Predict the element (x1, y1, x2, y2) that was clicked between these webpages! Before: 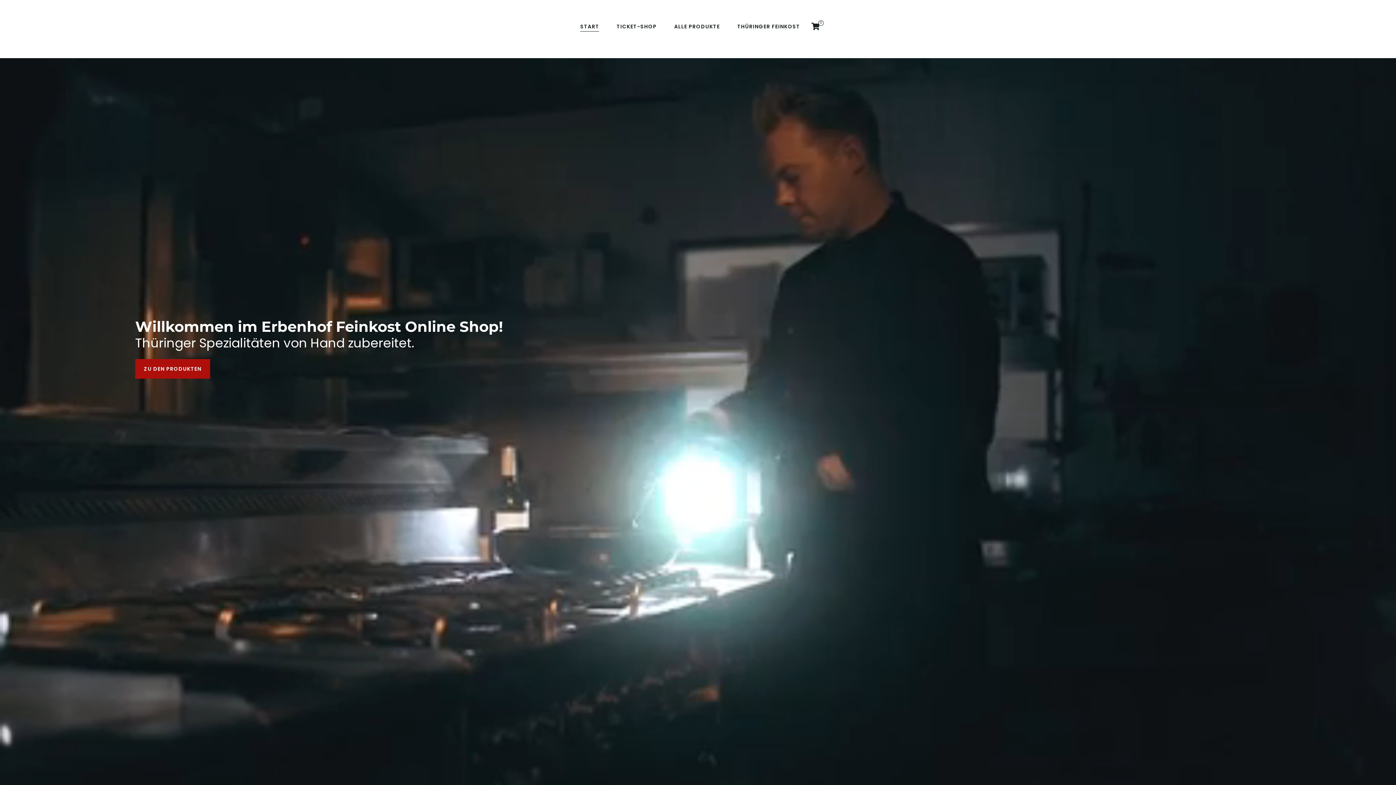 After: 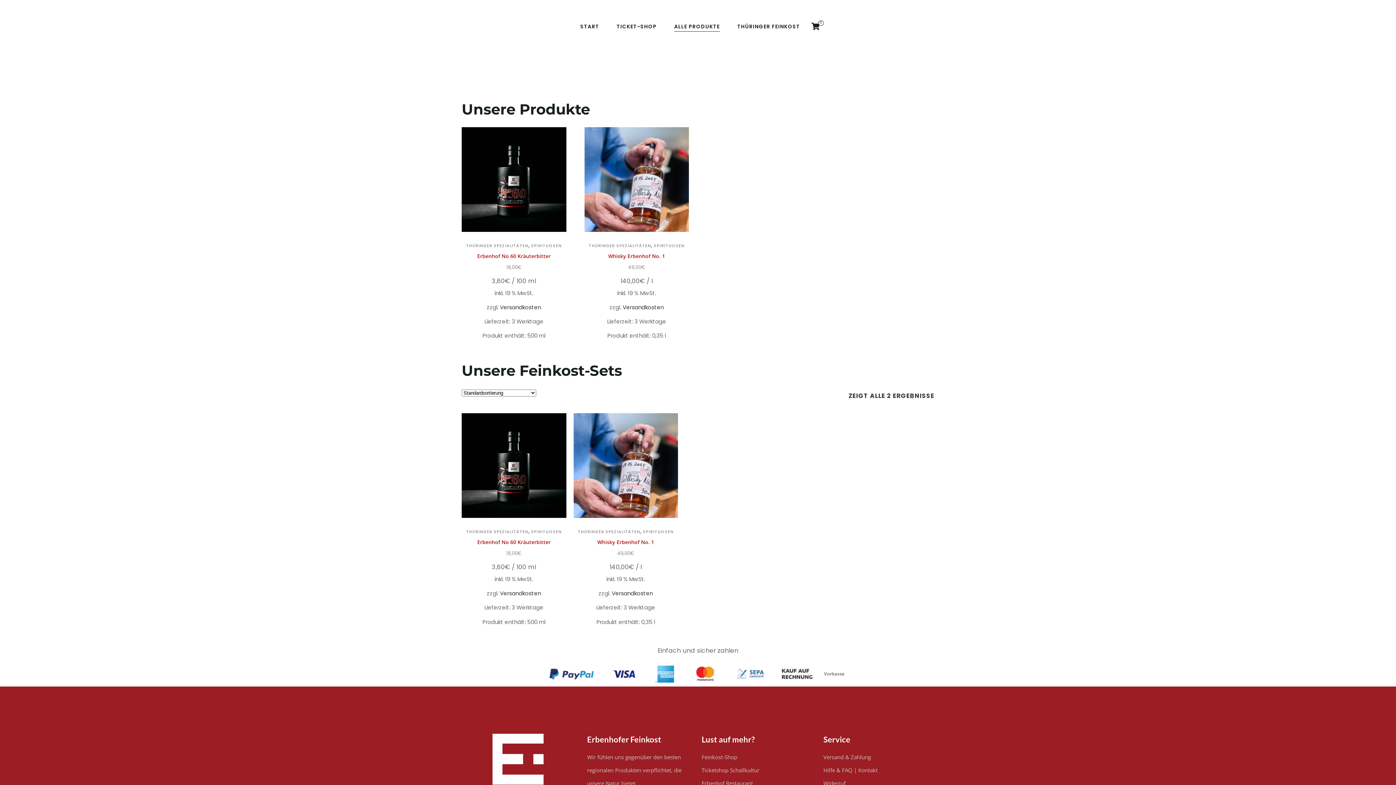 Action: bbox: (135, 359, 210, 378) label: ZU DEN PRODUKTEN